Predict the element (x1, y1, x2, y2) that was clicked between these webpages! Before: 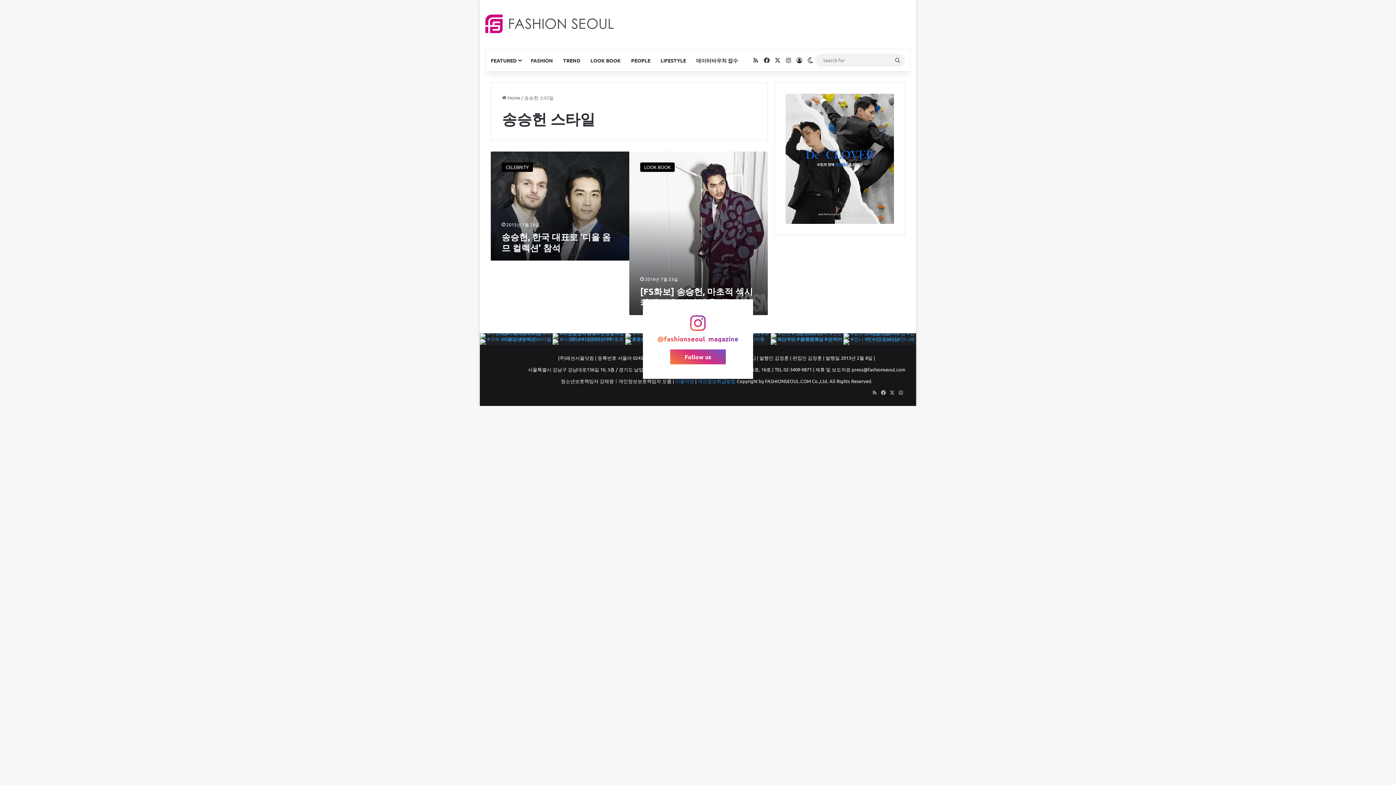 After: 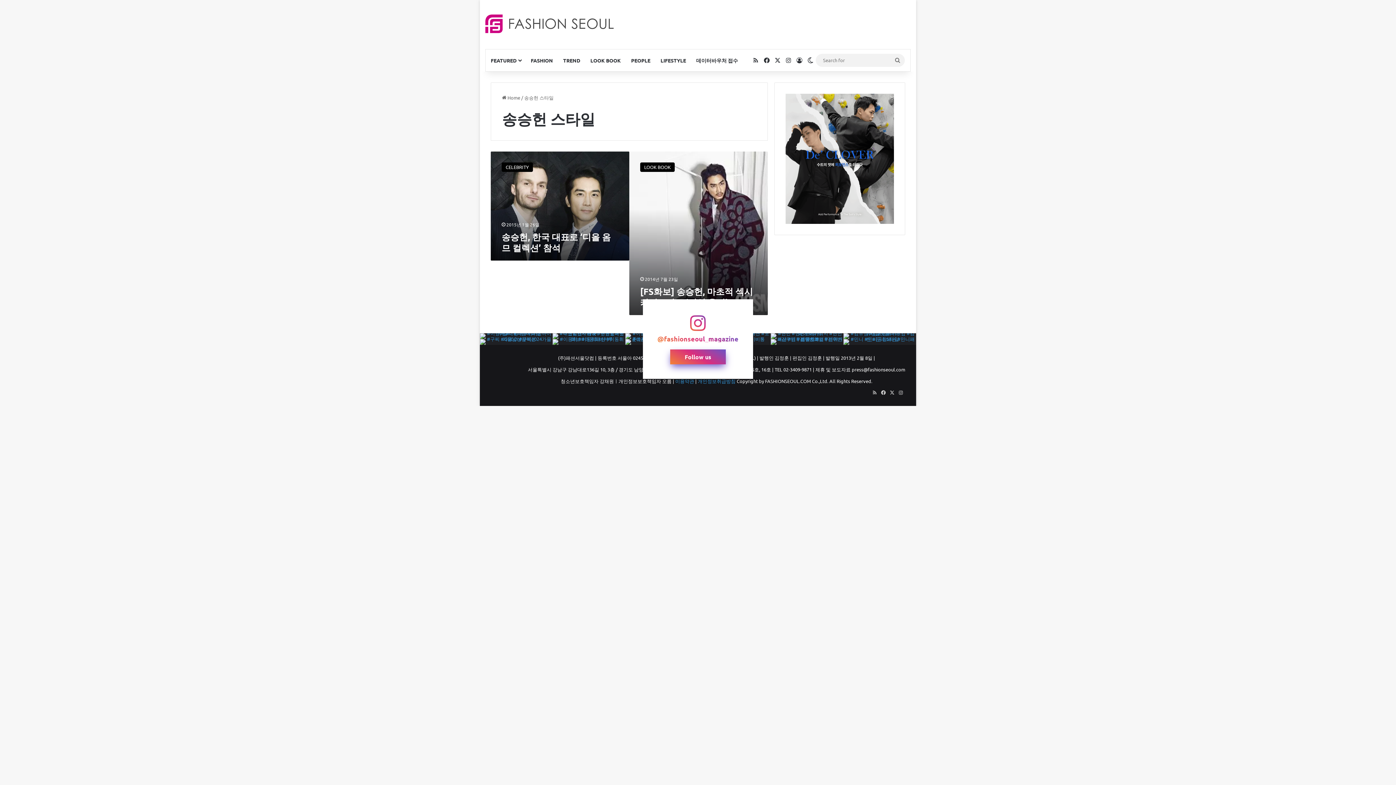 Action: bbox: (670, 349, 726, 364) label: Follow us